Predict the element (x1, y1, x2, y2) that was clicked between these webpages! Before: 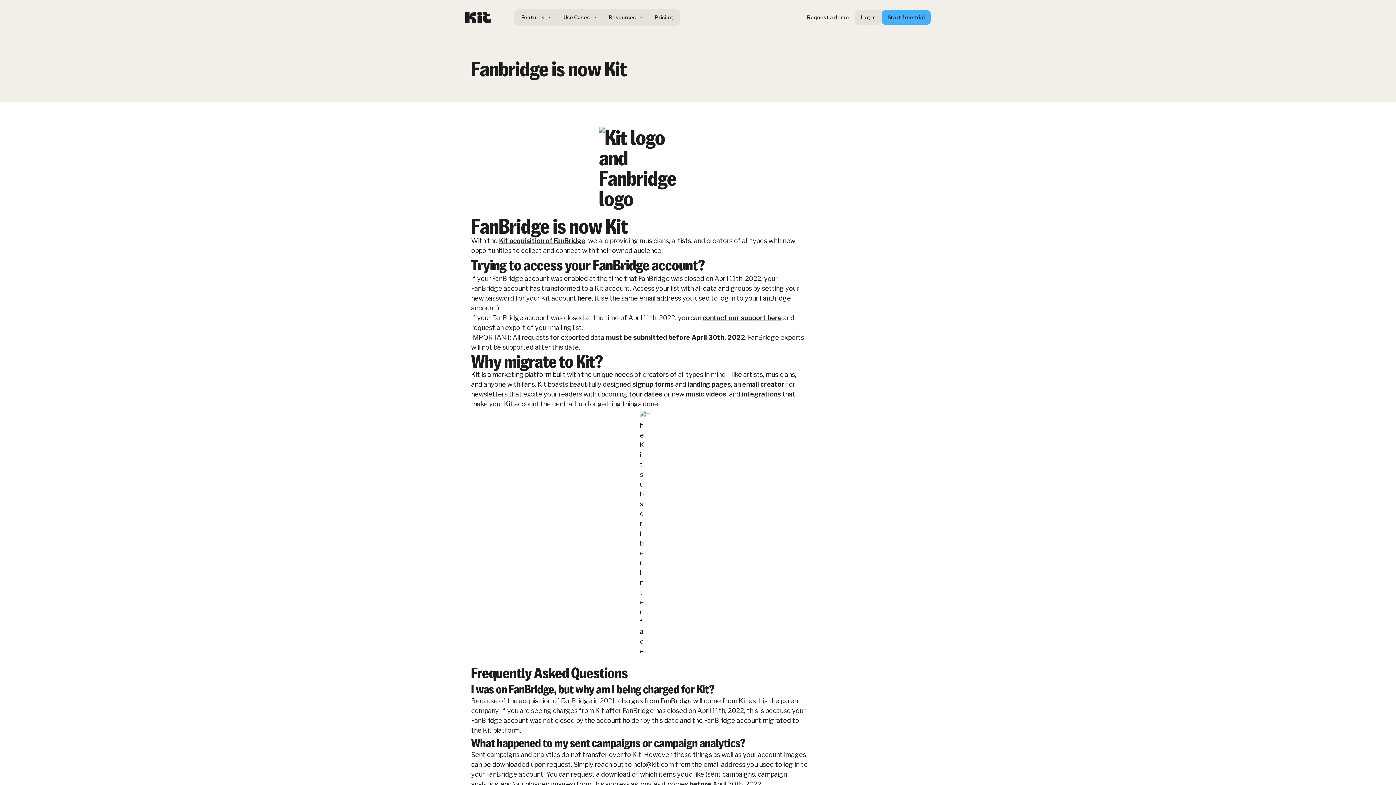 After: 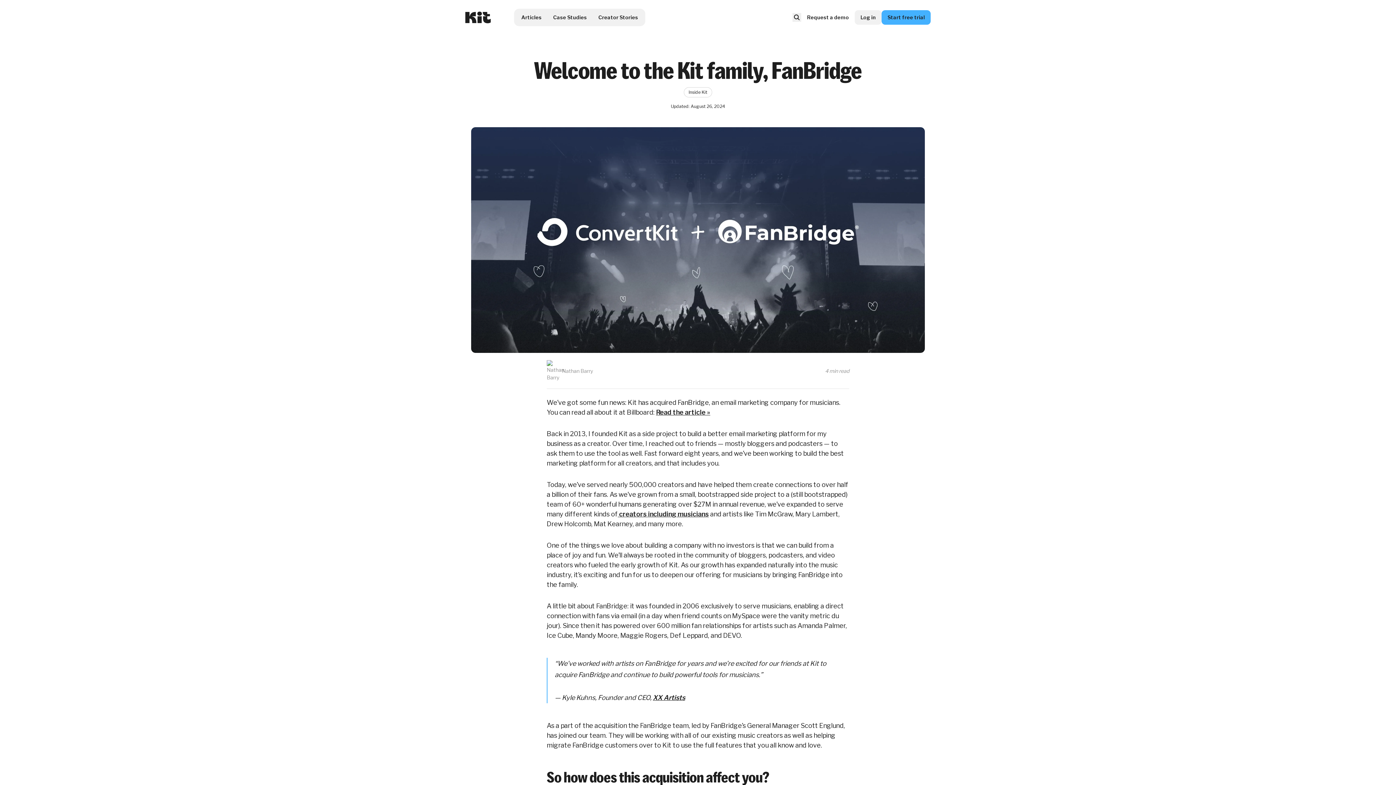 Action: label: Kit acquisition of FanBridge bbox: (499, 237, 585, 244)